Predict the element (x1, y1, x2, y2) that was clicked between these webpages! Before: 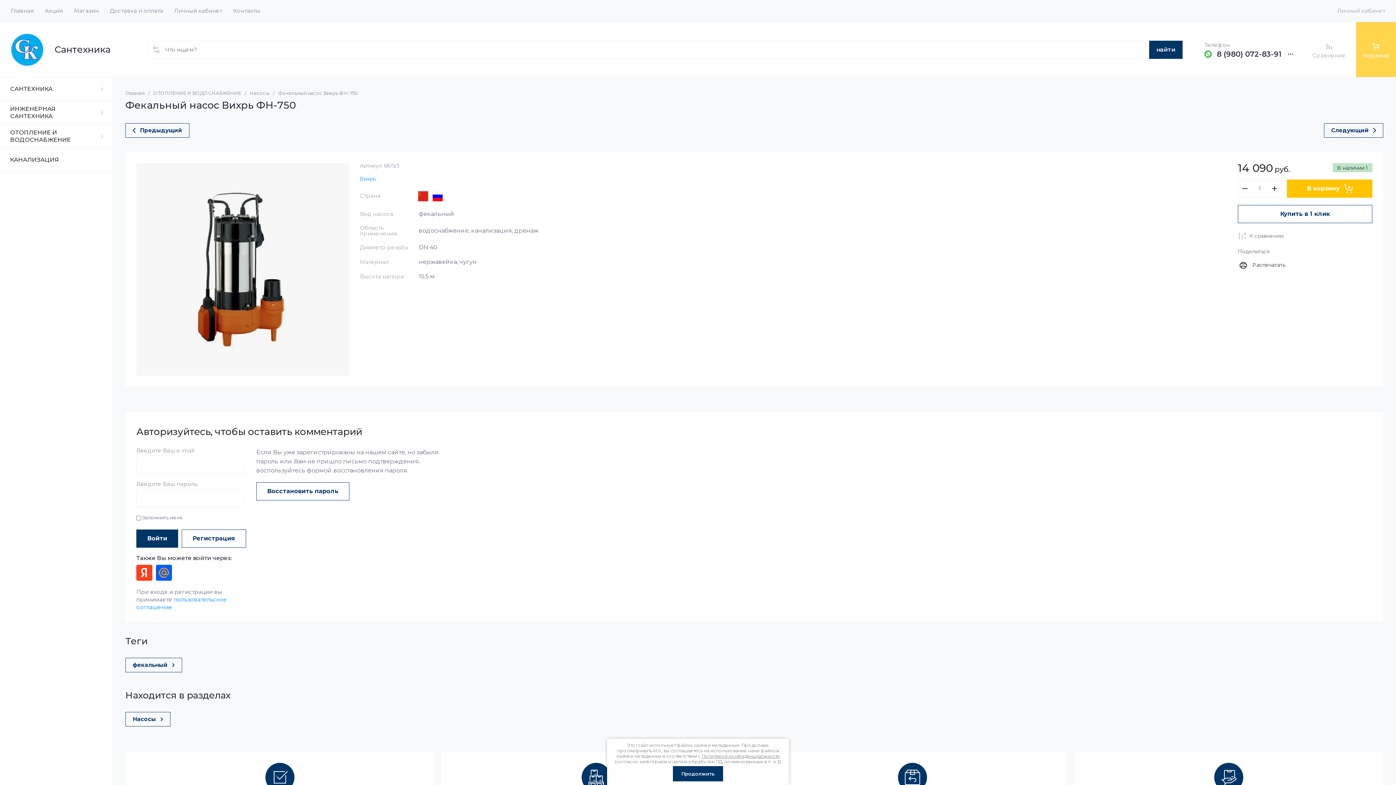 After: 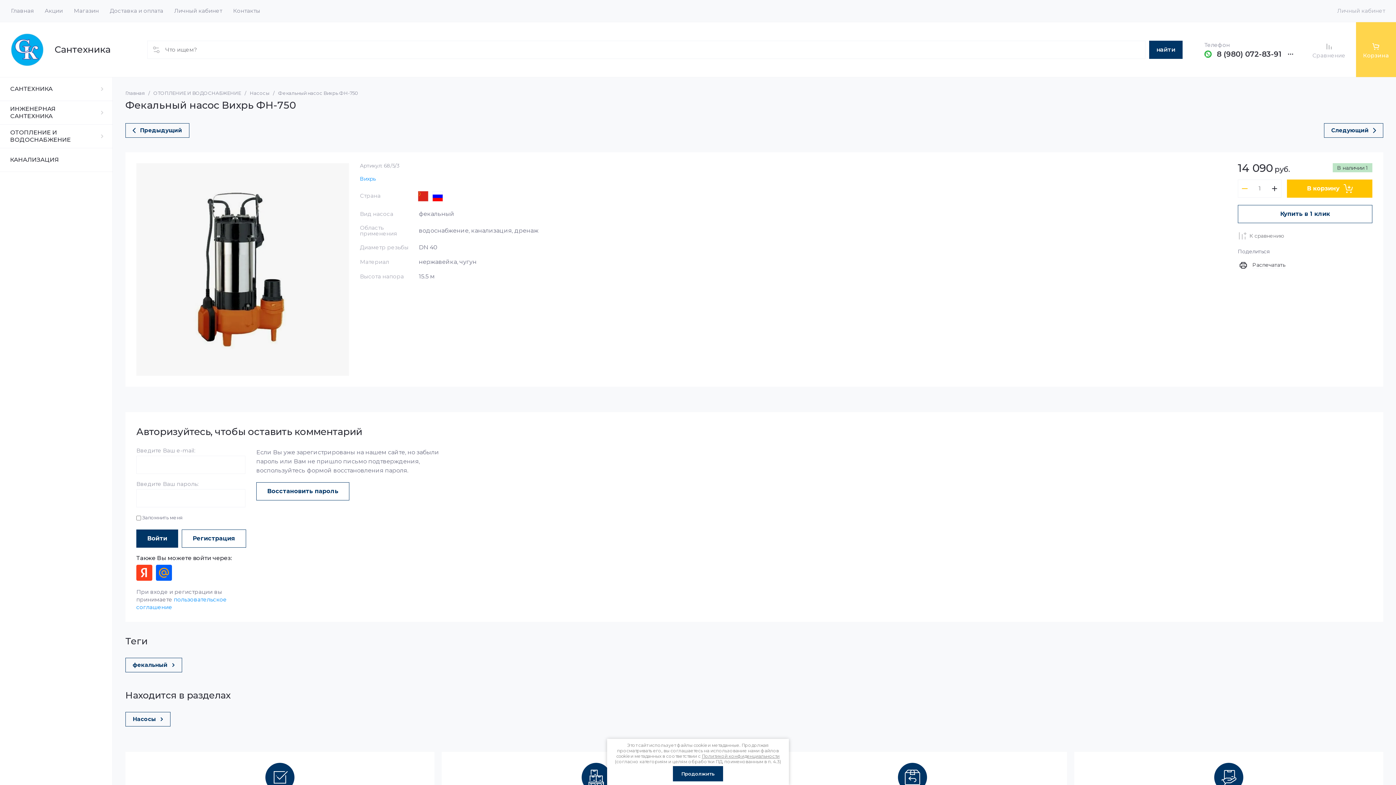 Action: bbox: (1238, 179, 1252, 197)